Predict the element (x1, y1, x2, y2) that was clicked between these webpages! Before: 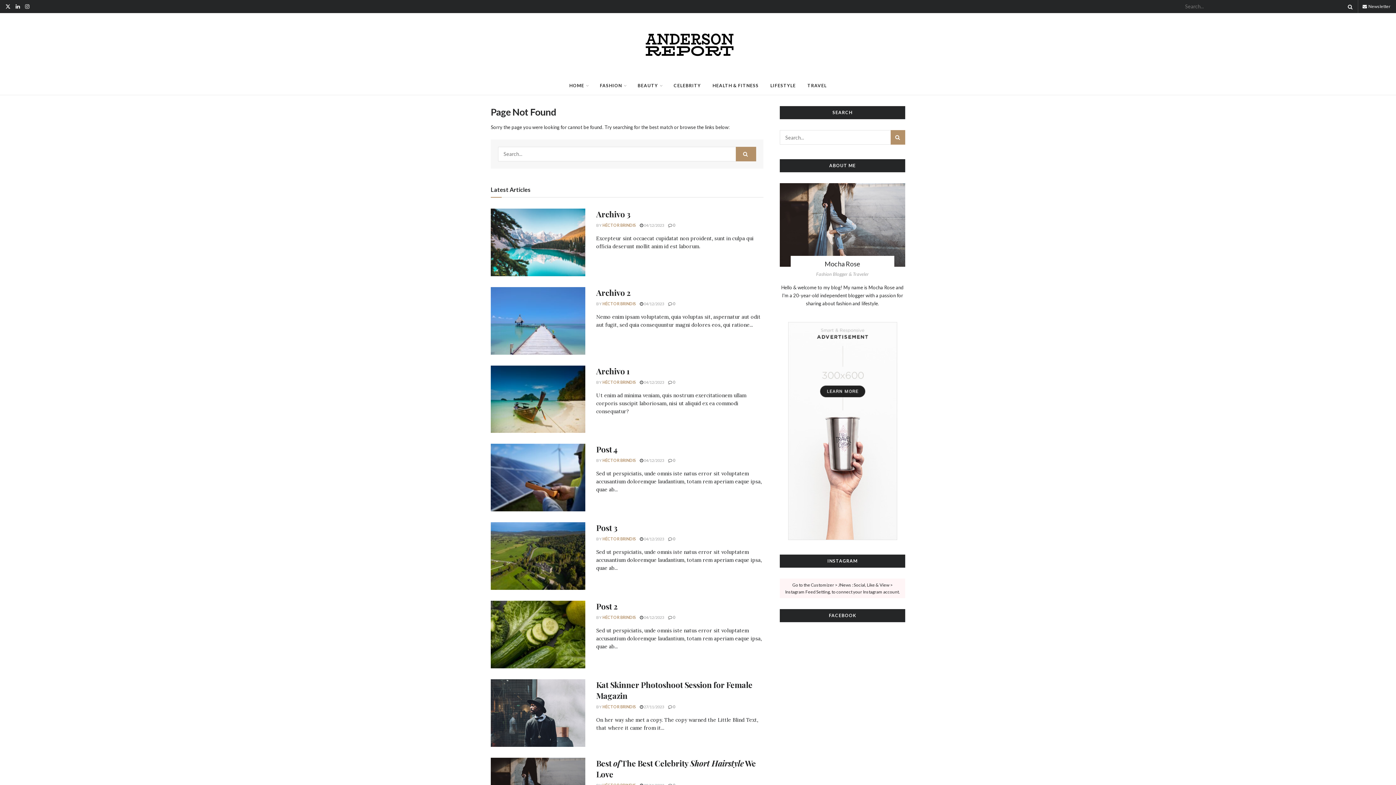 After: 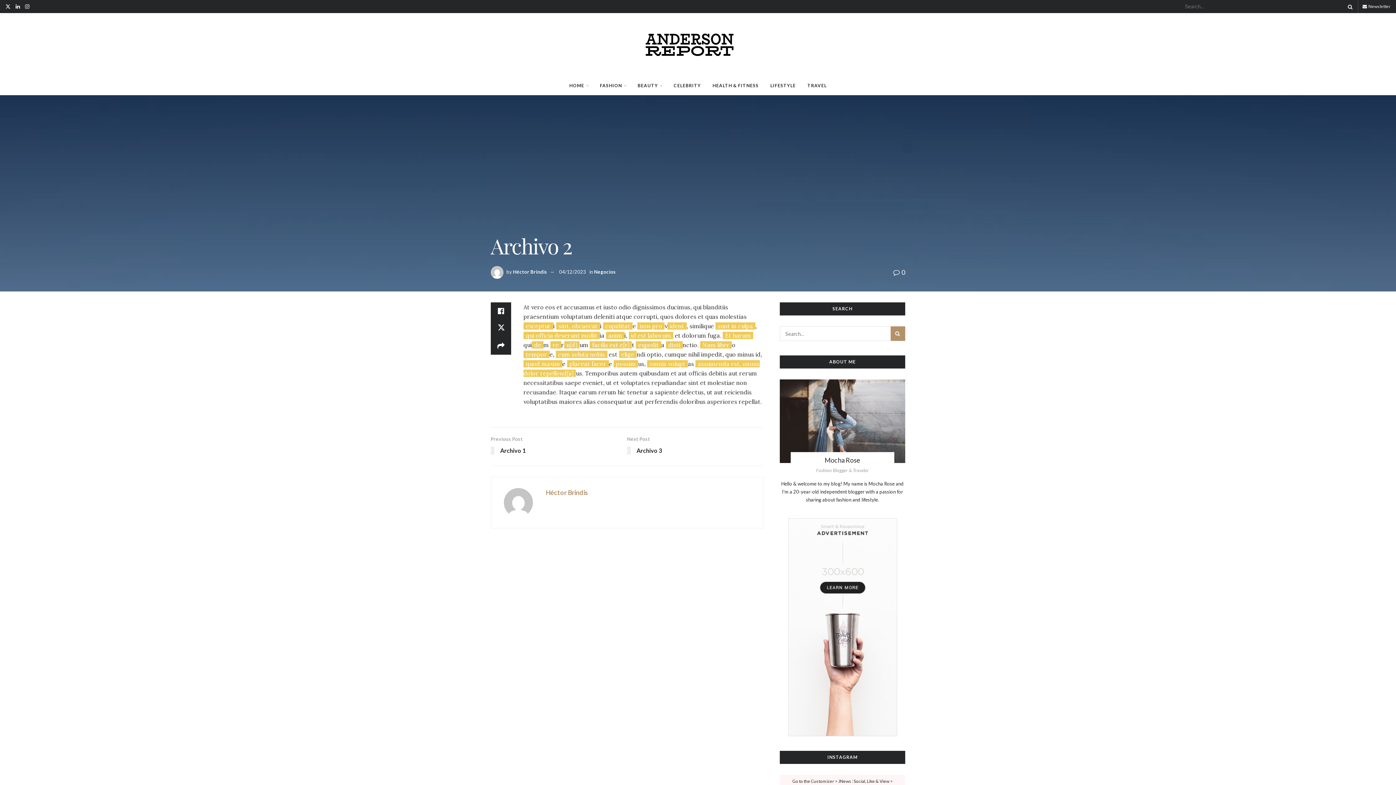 Action: label: Archivo 2 bbox: (596, 287, 630, 298)